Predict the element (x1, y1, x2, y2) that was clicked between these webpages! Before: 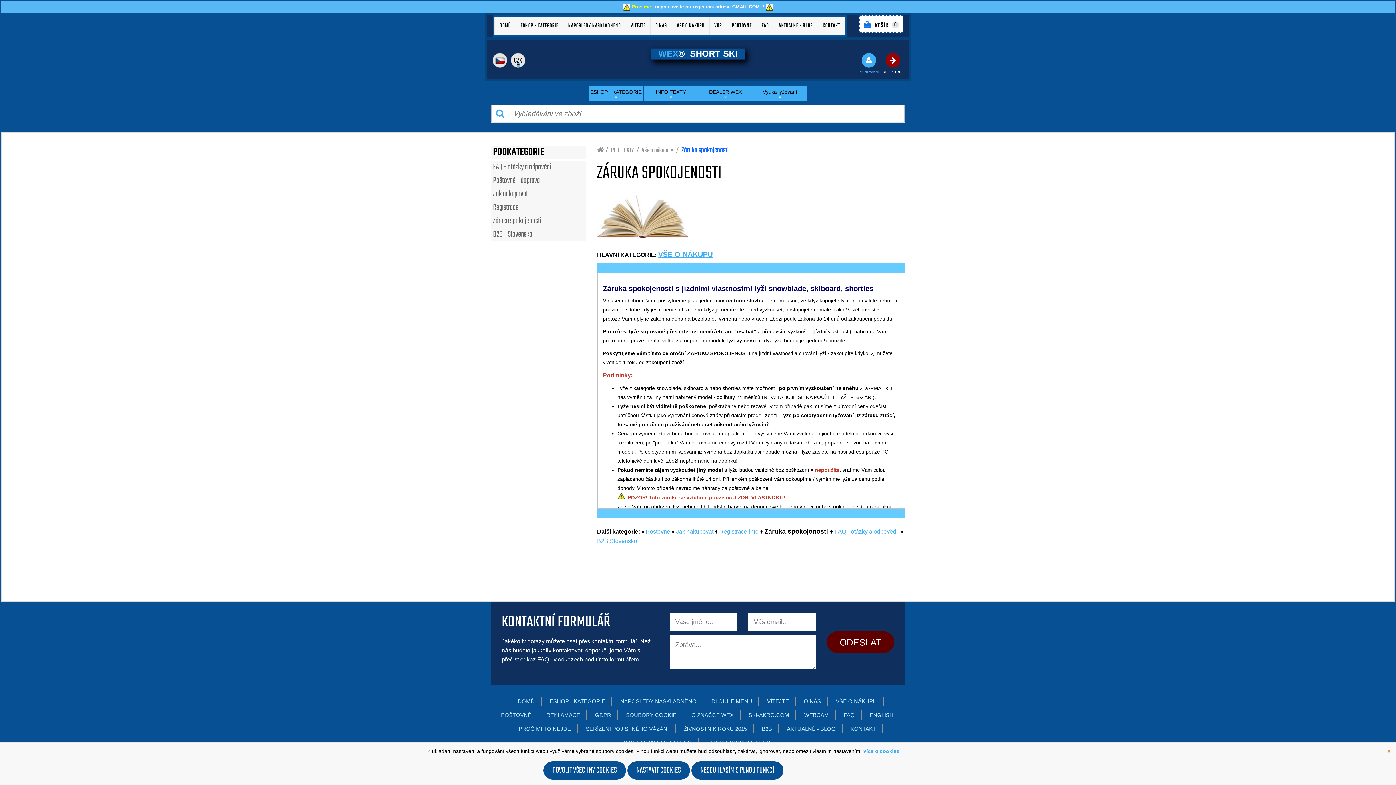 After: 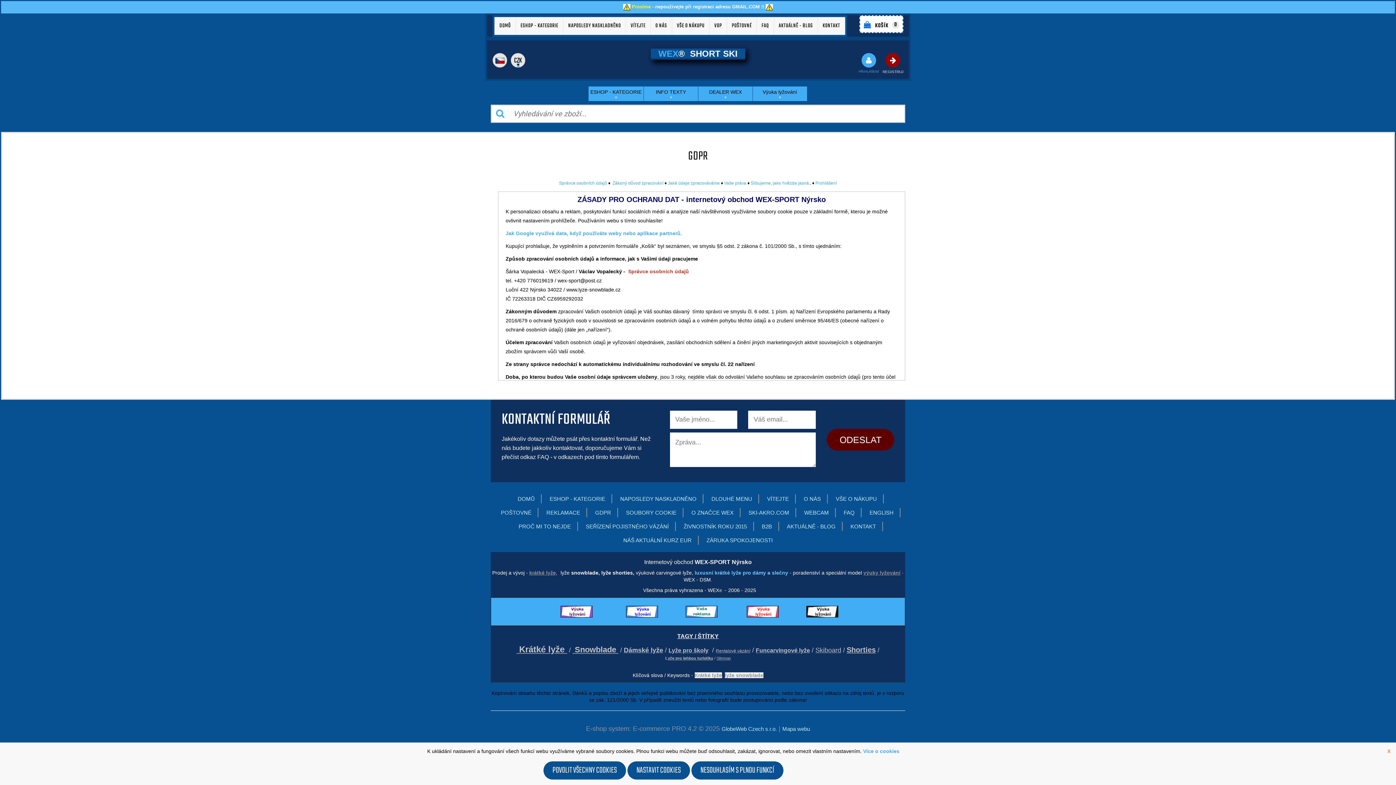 Action: bbox: (595, 712, 611, 718) label: GDPR